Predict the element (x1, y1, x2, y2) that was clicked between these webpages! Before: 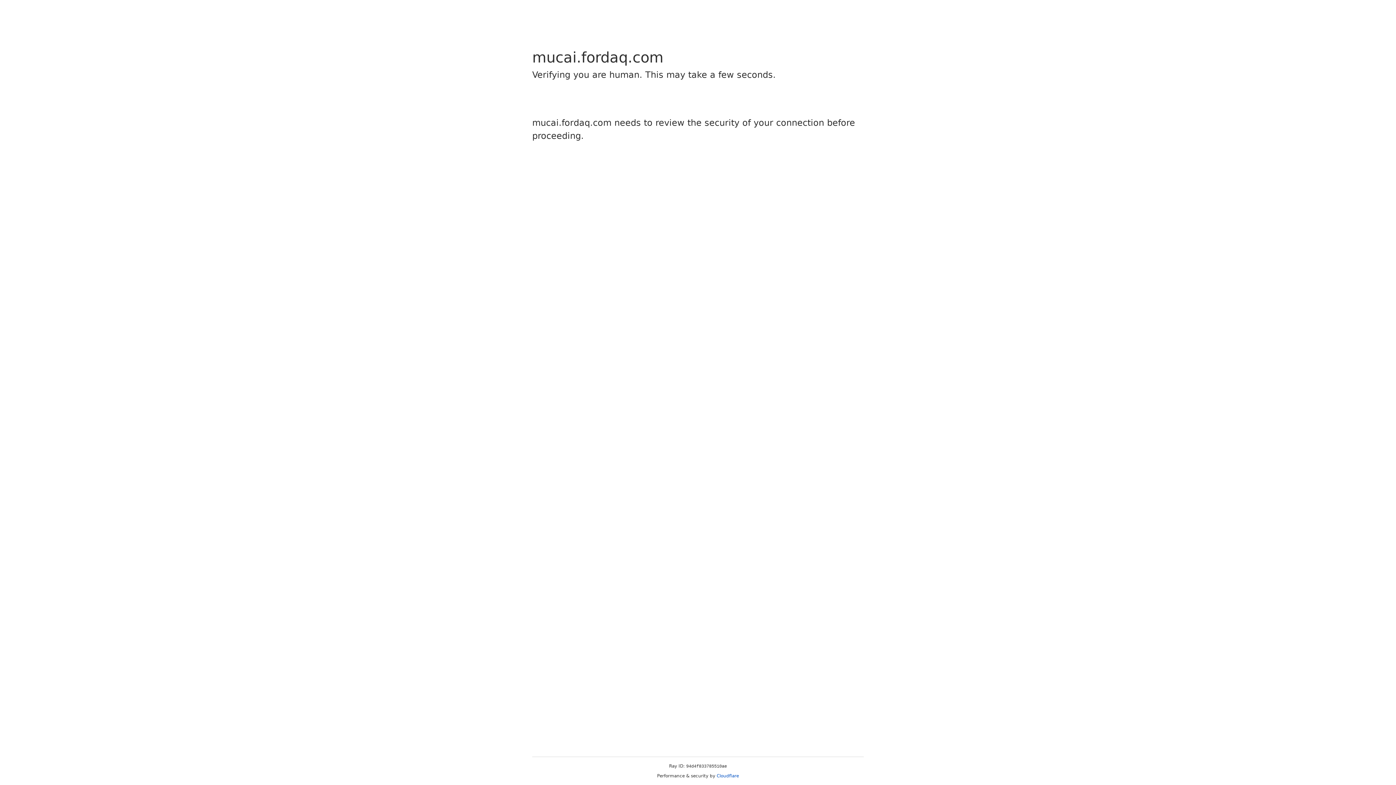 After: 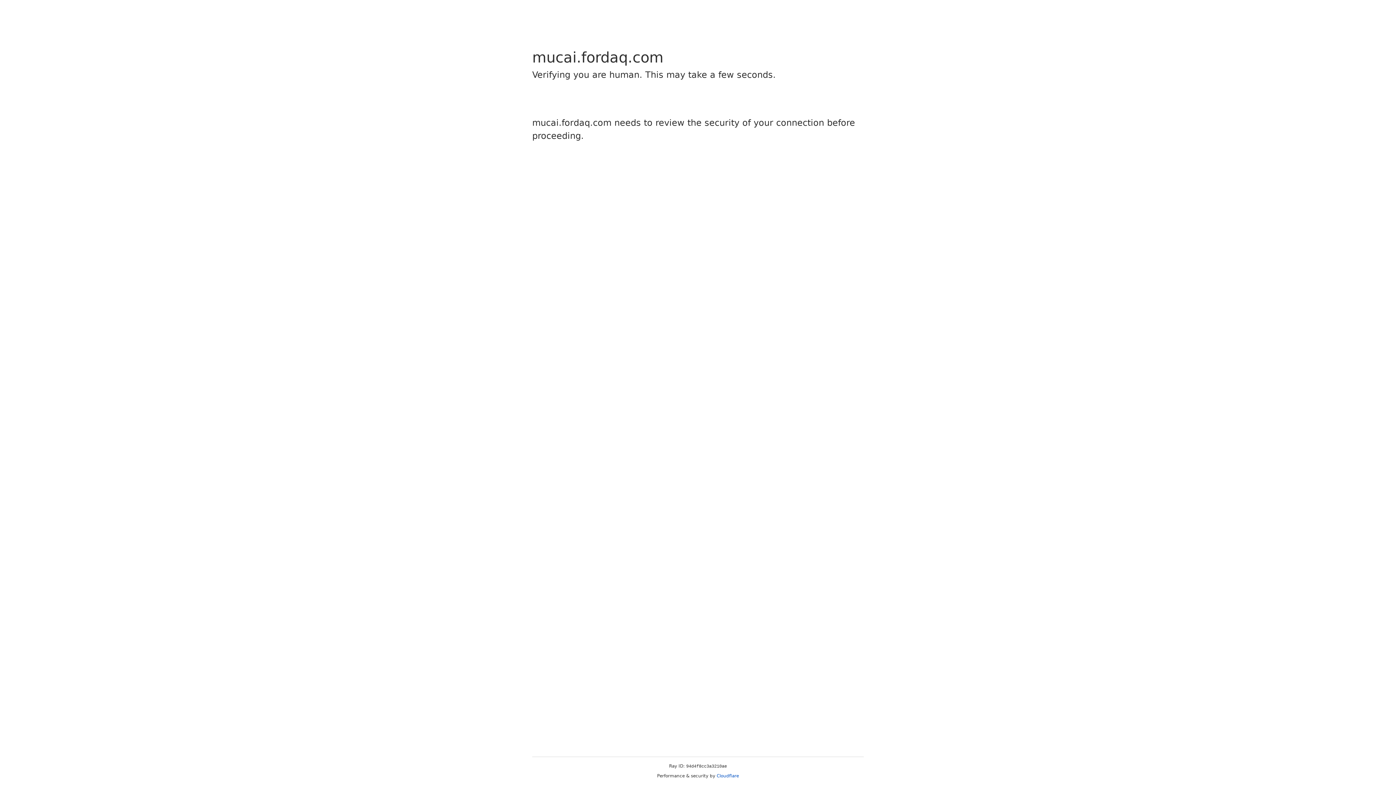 Action: bbox: (716, 773, 739, 778) label: Cloudflare